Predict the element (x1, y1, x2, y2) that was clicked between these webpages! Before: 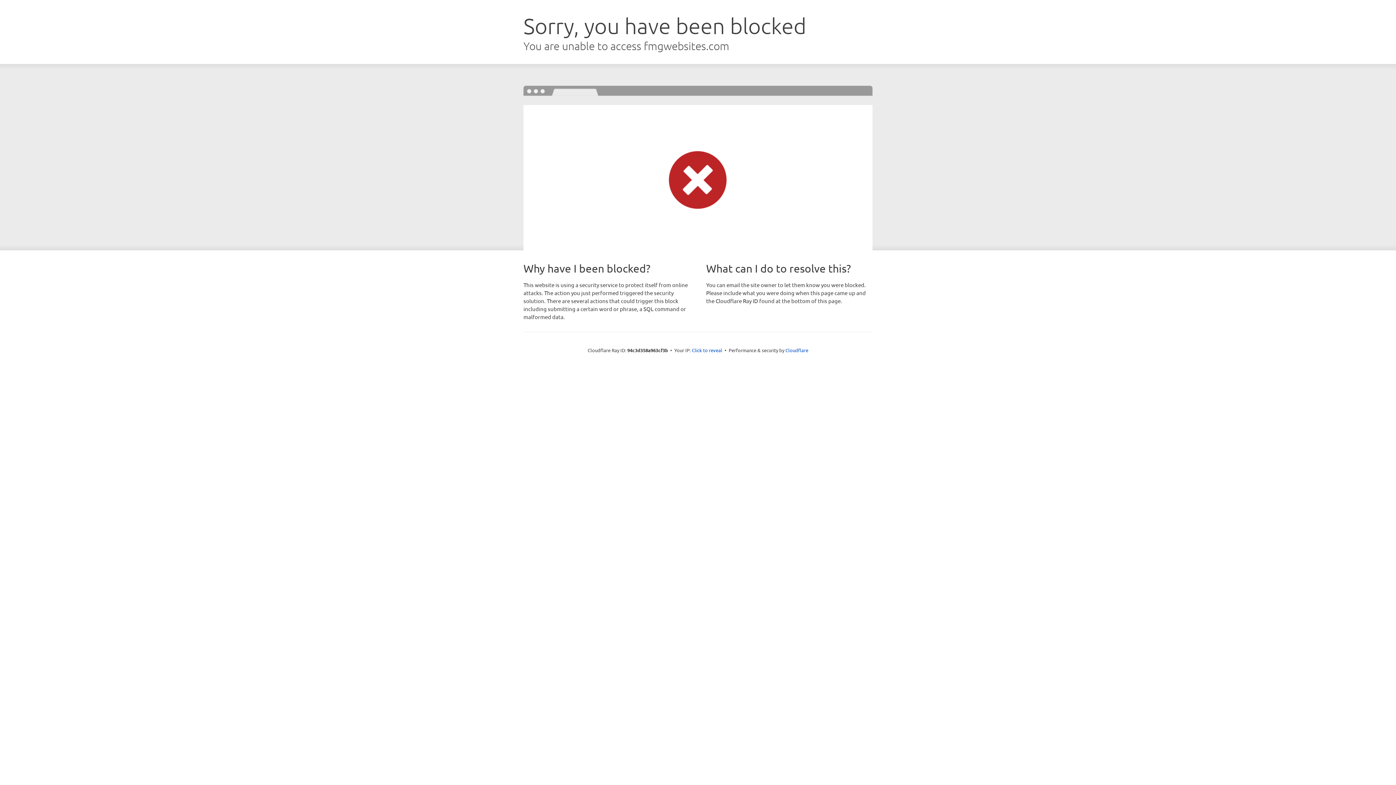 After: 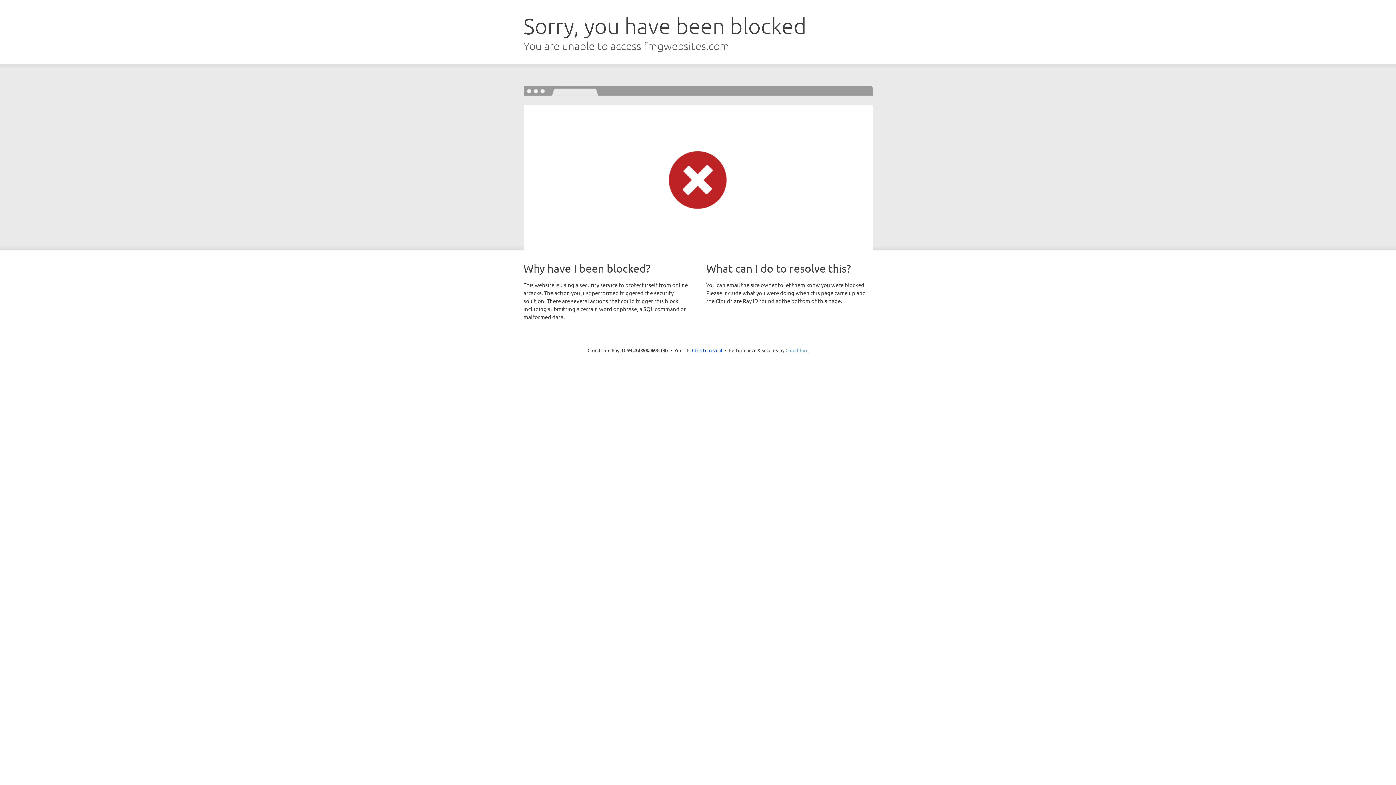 Action: label: Cloudflare bbox: (785, 347, 808, 353)